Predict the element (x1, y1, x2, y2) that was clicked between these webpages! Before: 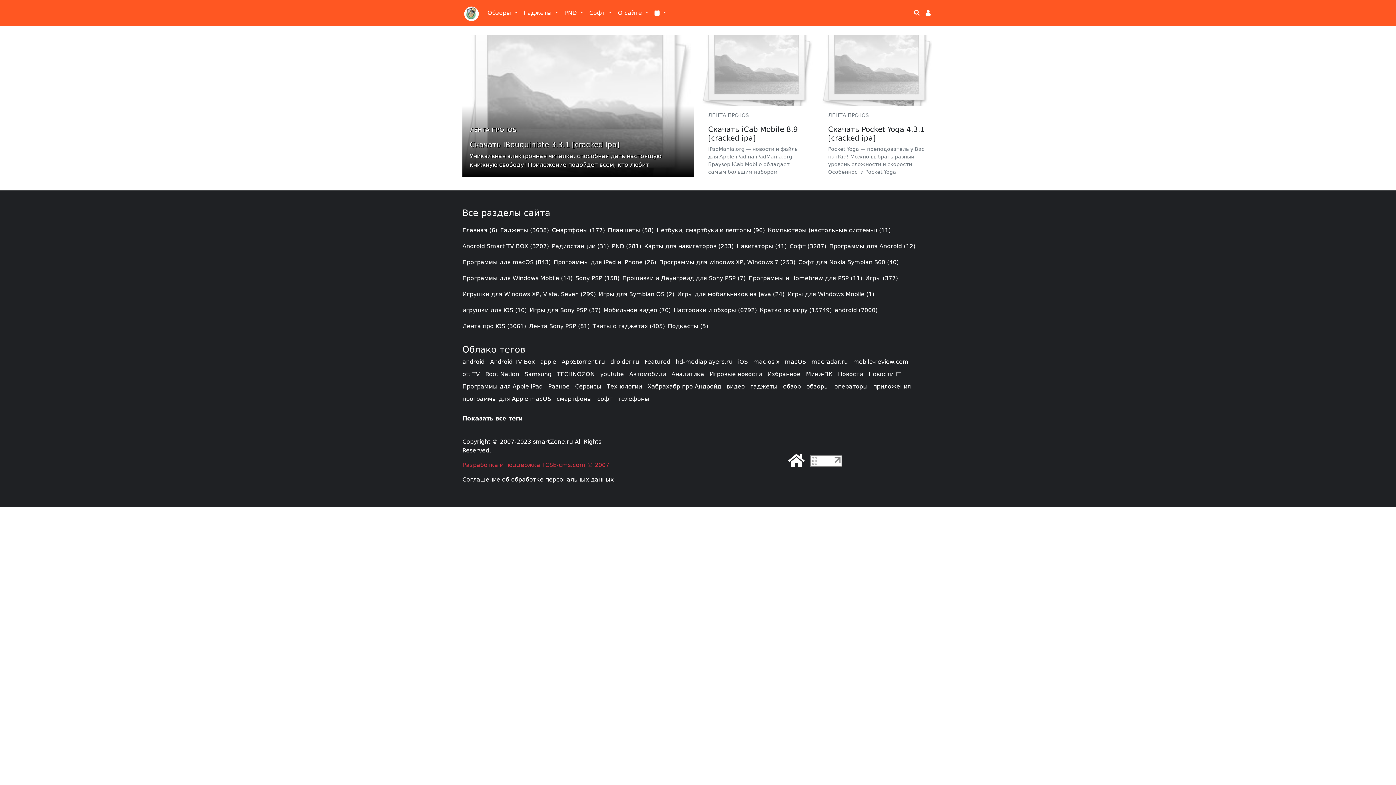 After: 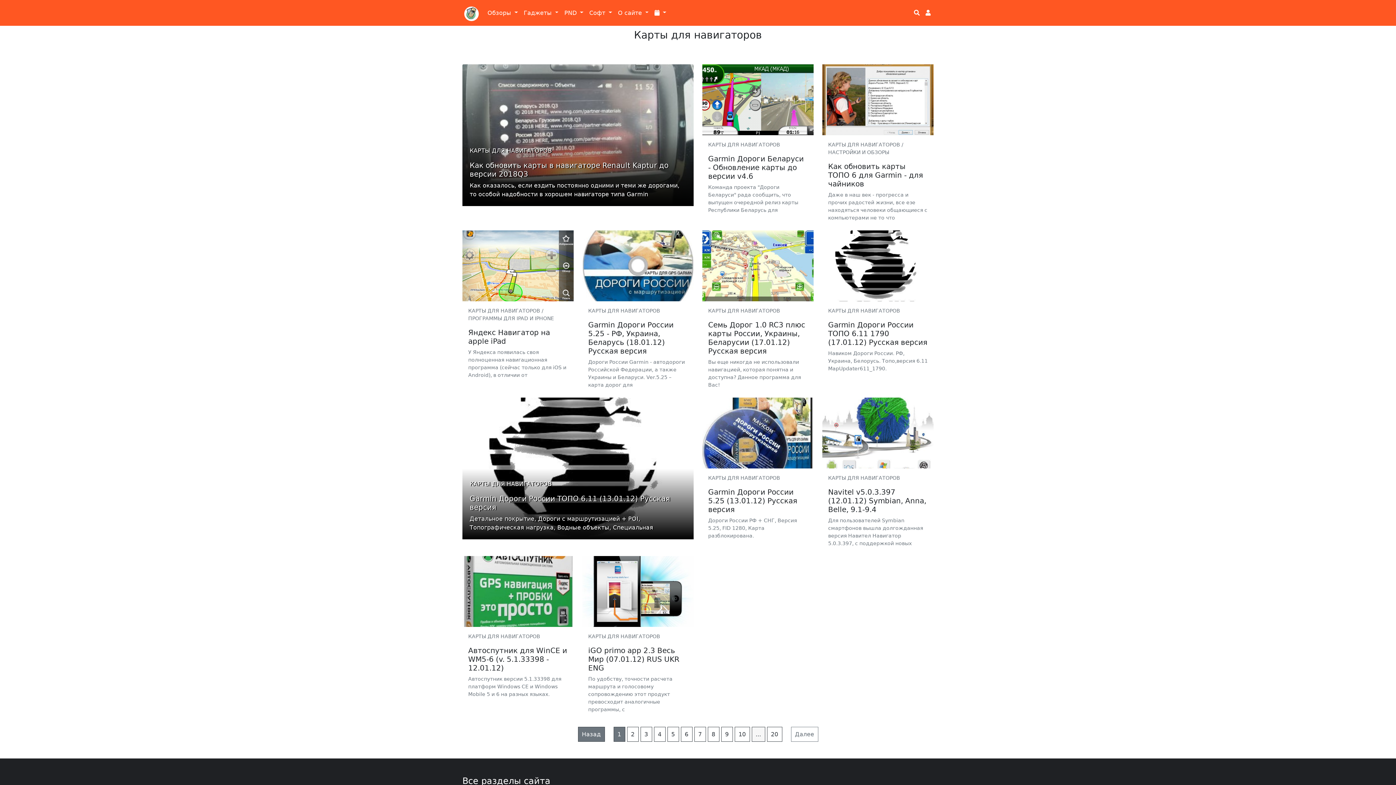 Action: bbox: (644, 242, 733, 249) label: Карты для навигаторов (233)